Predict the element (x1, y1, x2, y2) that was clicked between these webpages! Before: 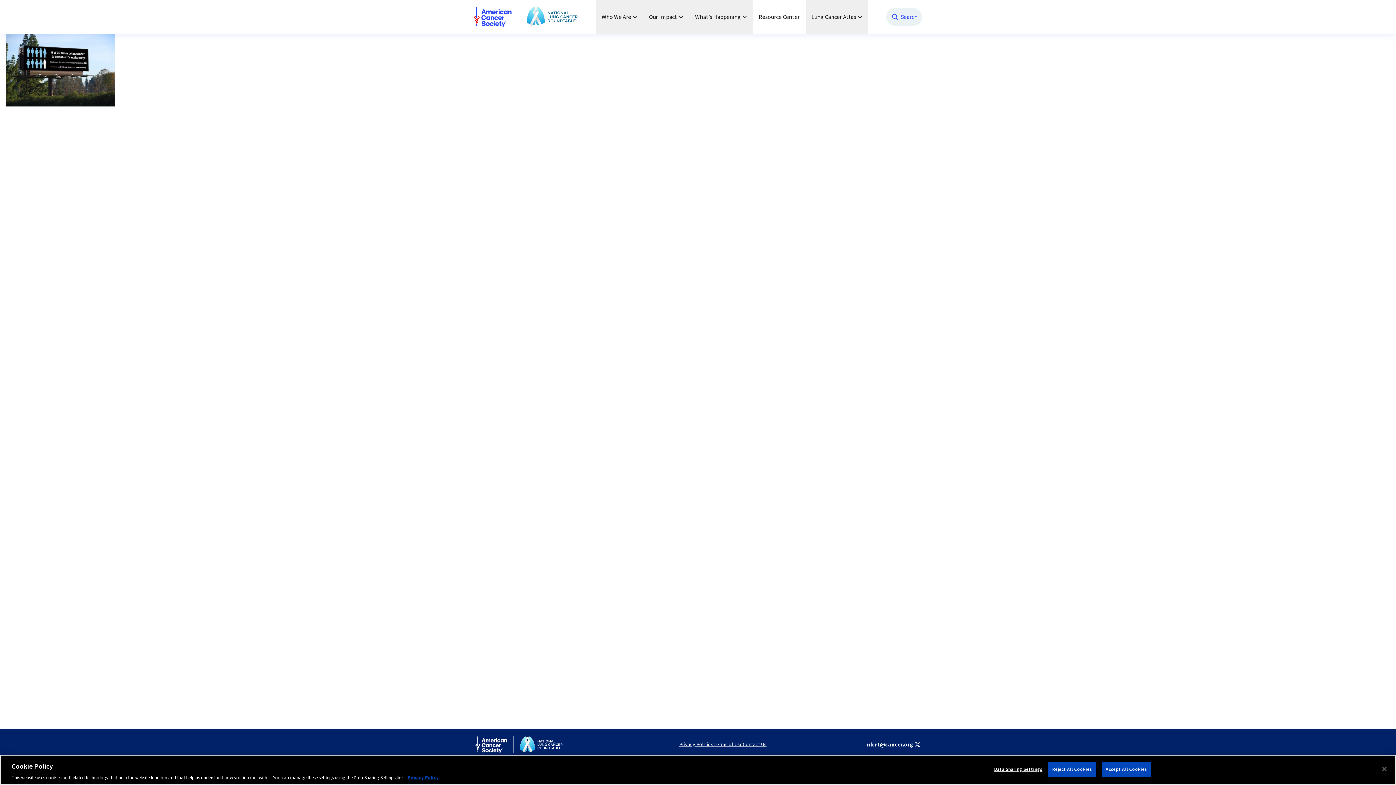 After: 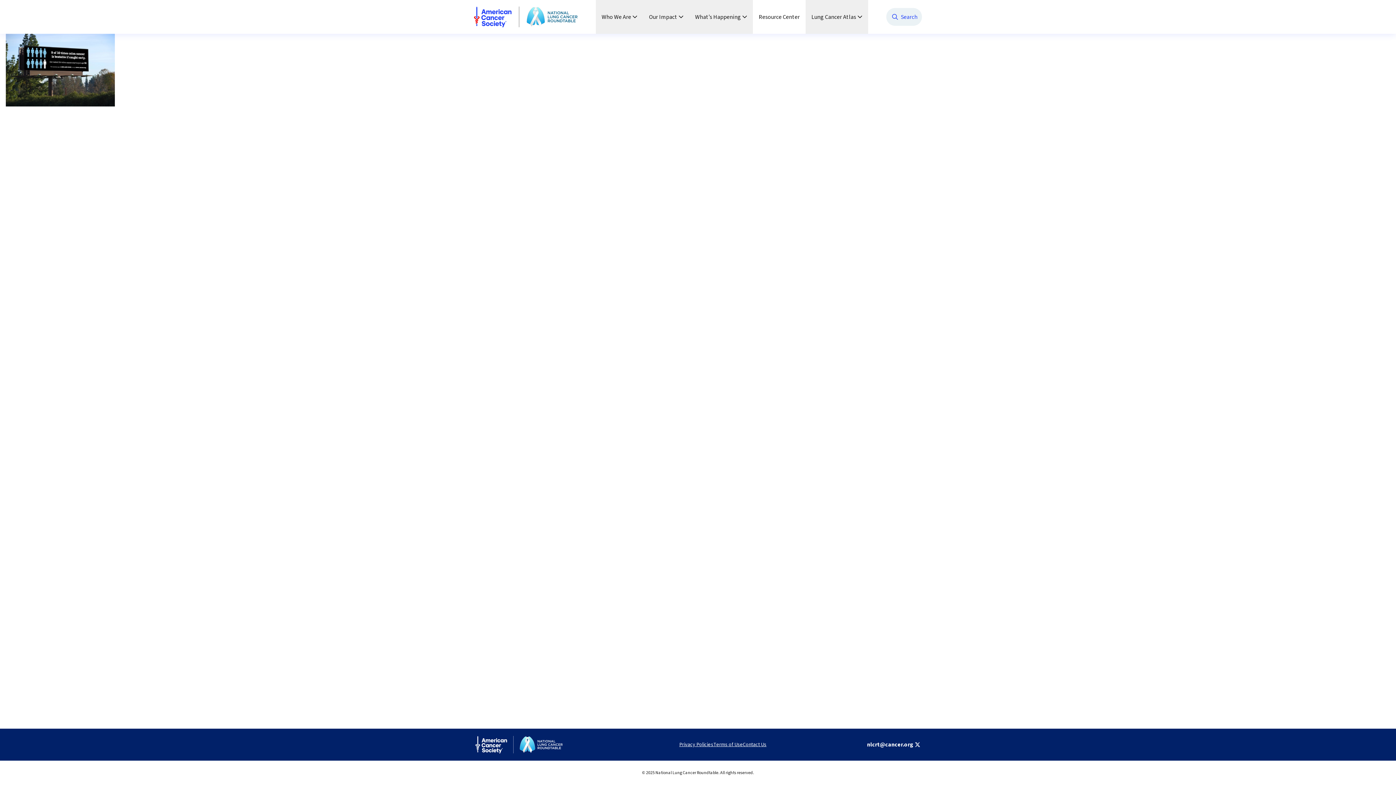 Action: label: nlcrt@cancer.org bbox: (867, 741, 913, 749)